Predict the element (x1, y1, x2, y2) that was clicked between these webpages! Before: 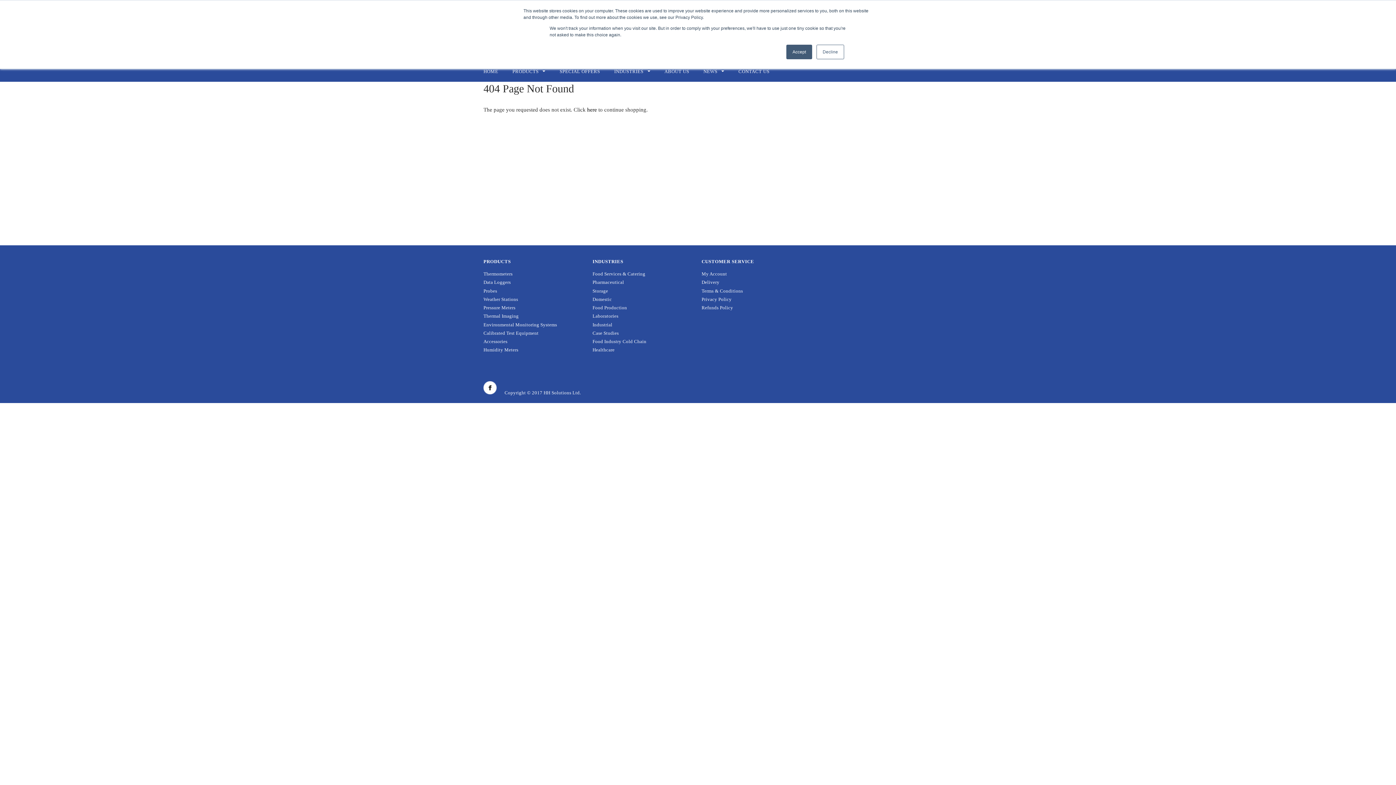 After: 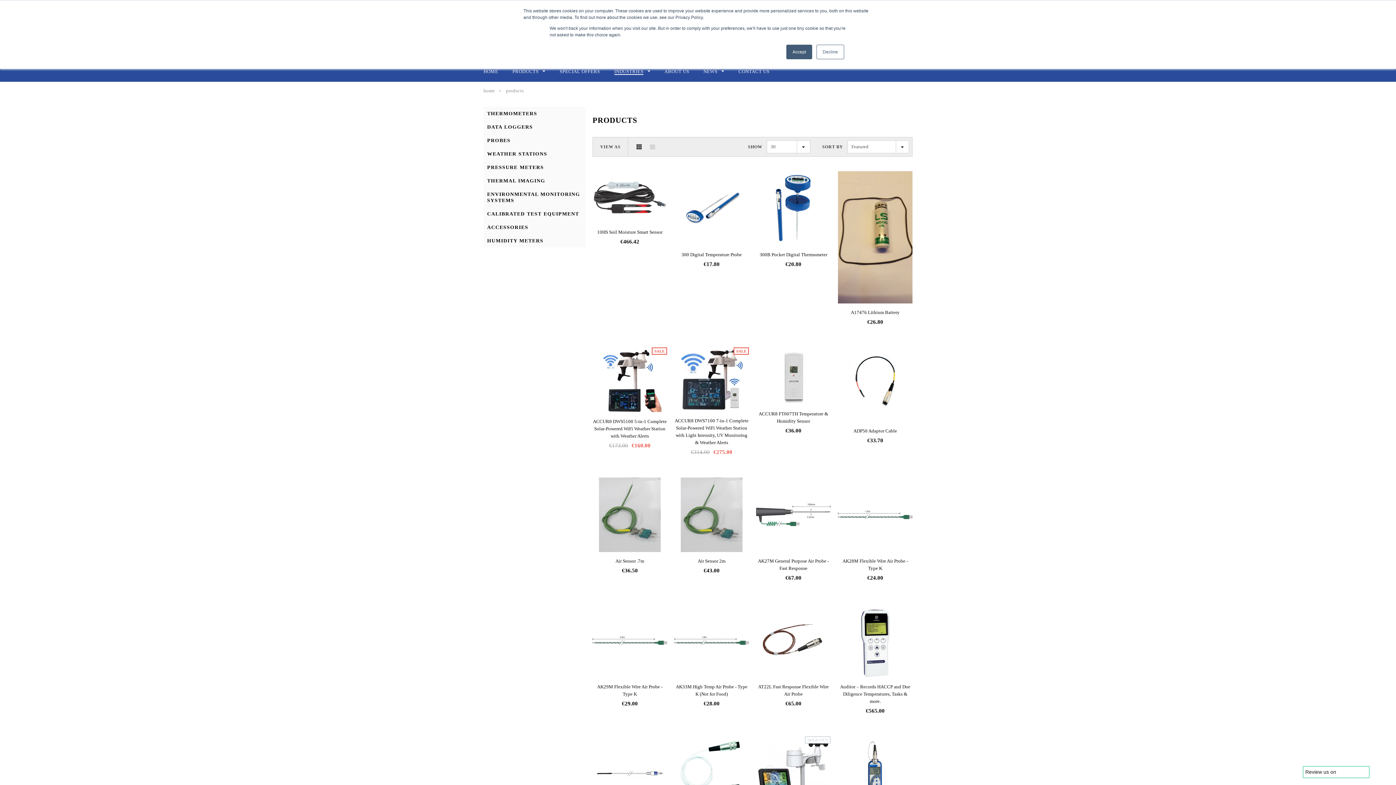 Action: bbox: (614, 68, 650, 75) label: INDUSTRIES 